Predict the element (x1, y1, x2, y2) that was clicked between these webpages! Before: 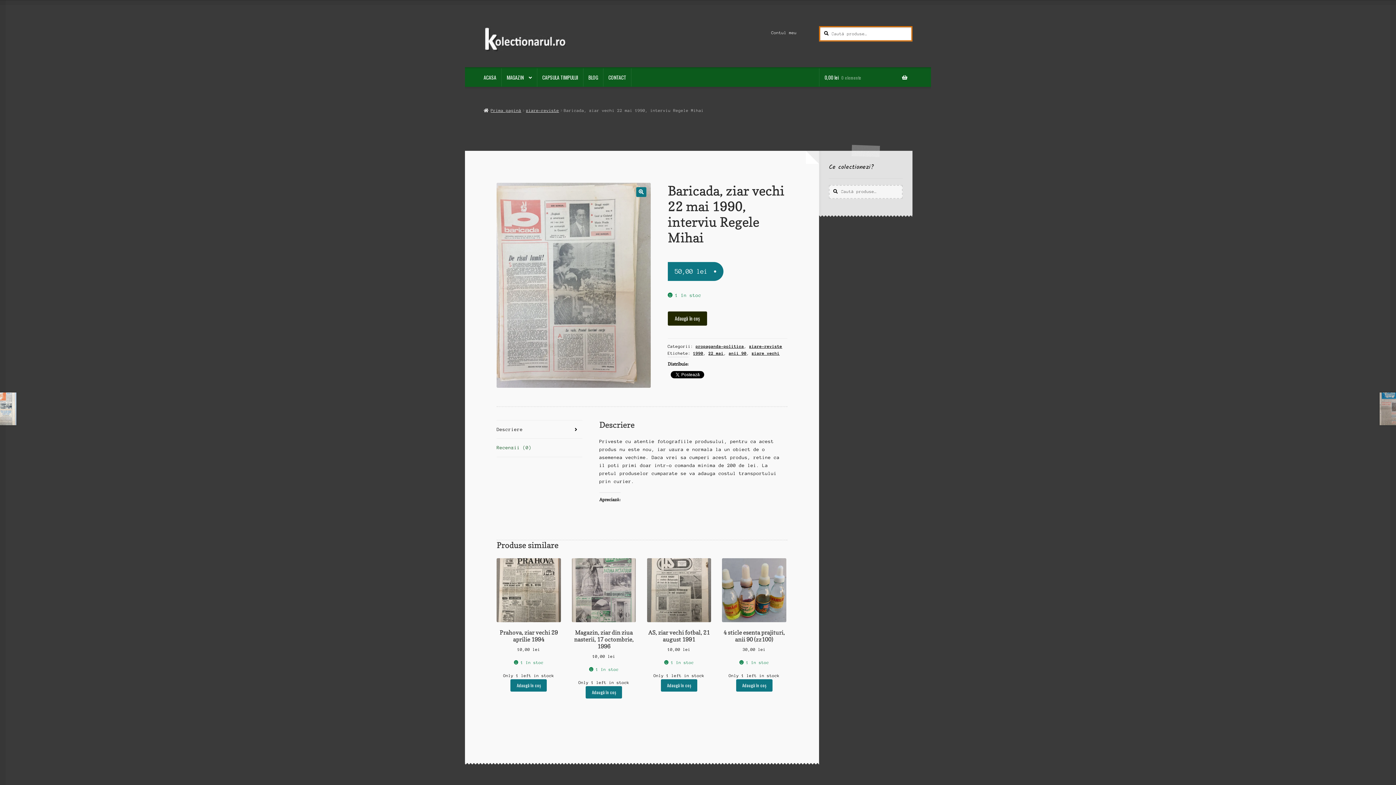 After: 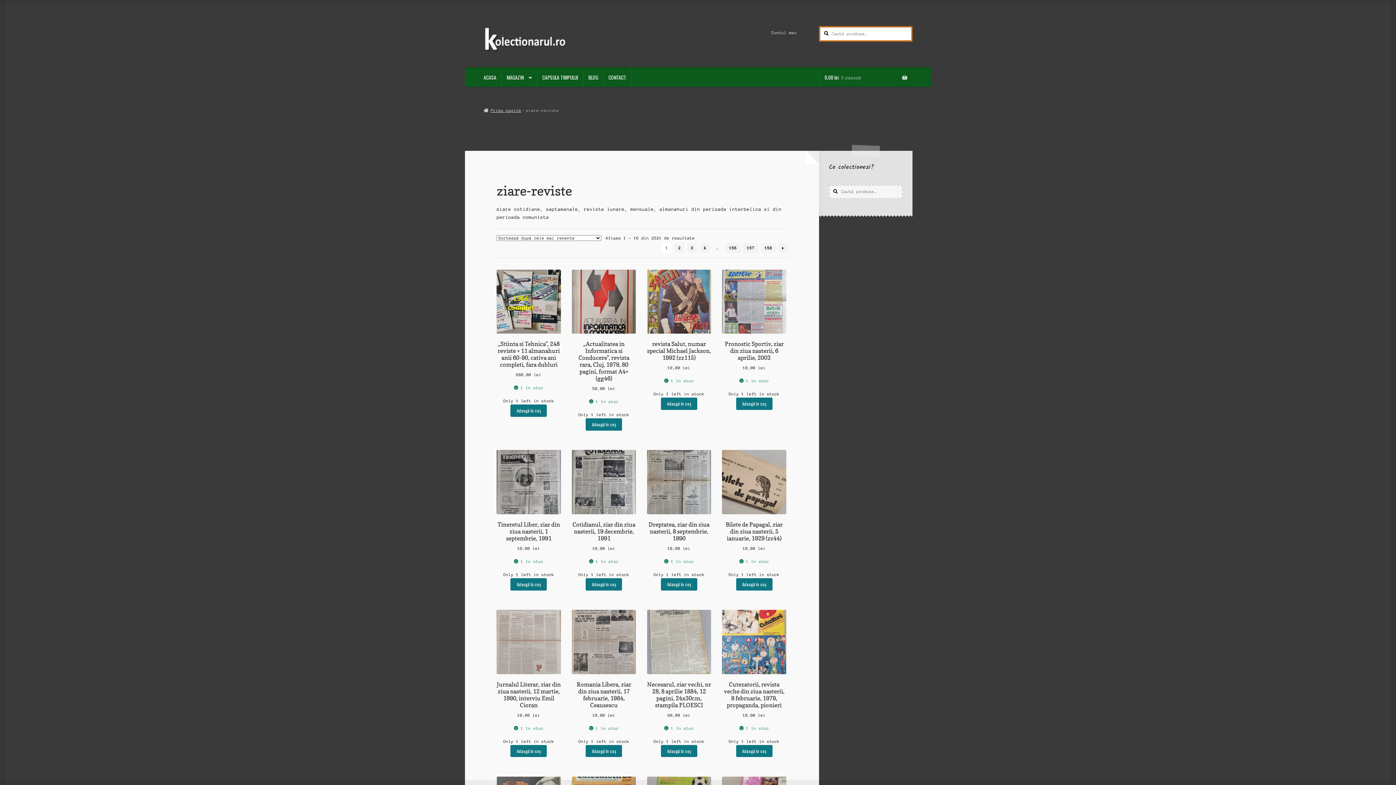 Action: label: ziare-reviste bbox: (749, 344, 782, 348)